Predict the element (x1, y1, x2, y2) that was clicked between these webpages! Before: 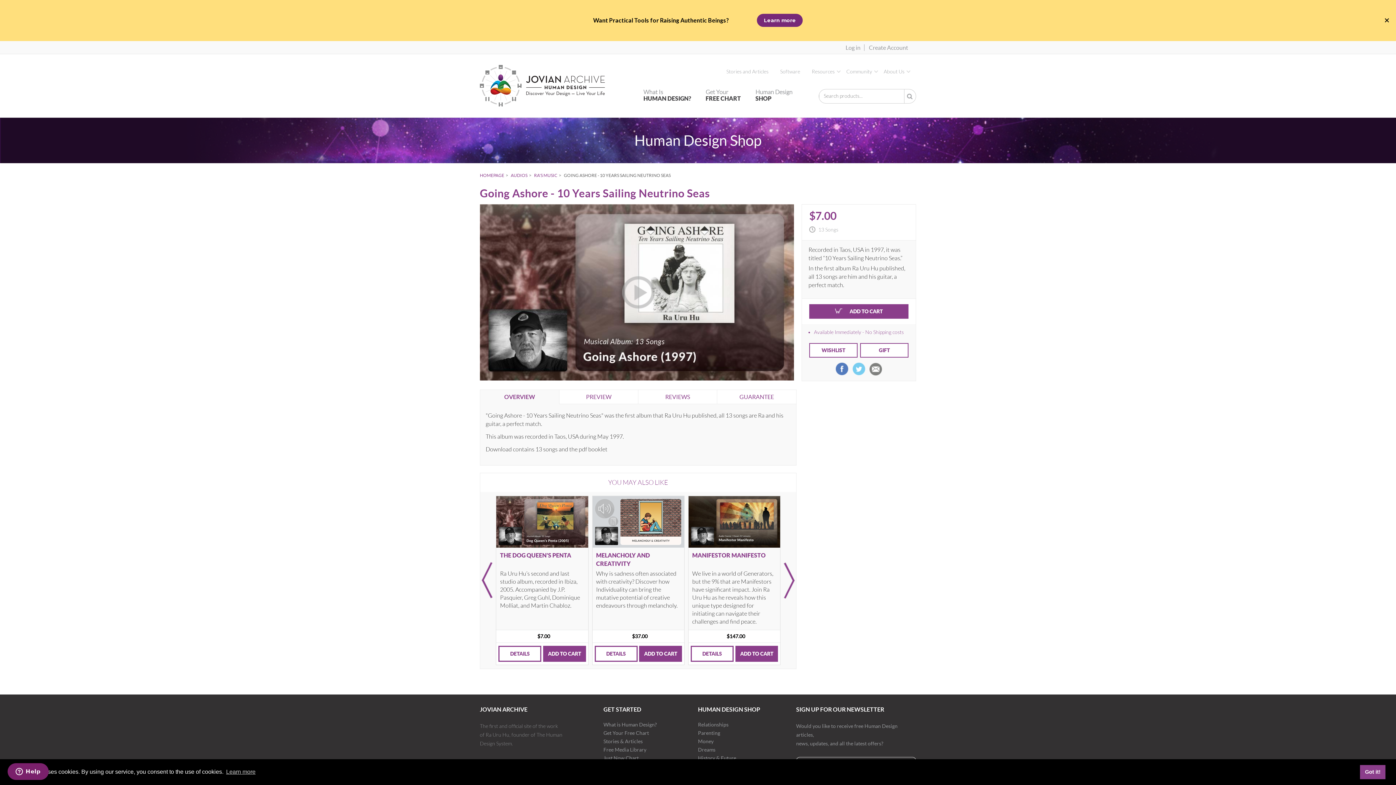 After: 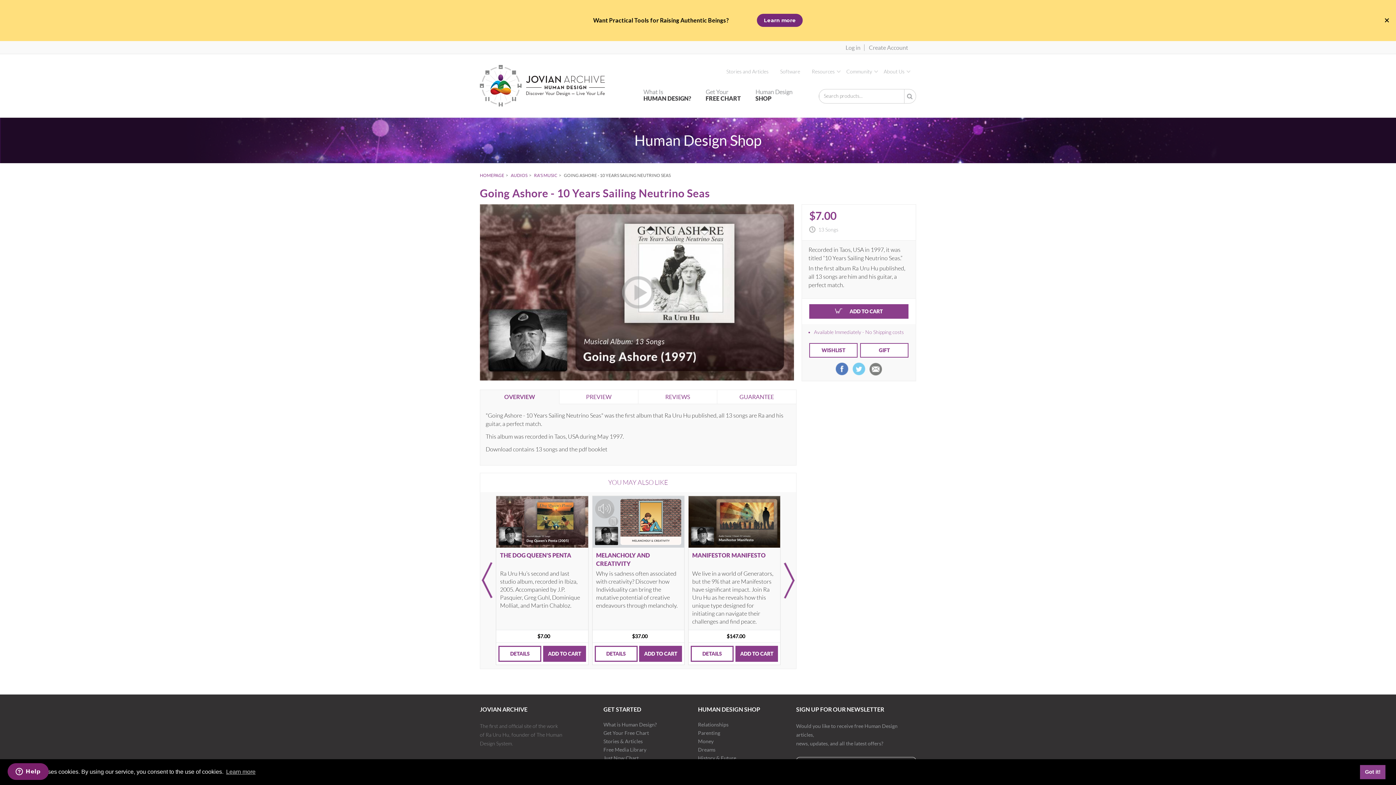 Action: label: Human Design
SHOP bbox: (755, 89, 792, 101)